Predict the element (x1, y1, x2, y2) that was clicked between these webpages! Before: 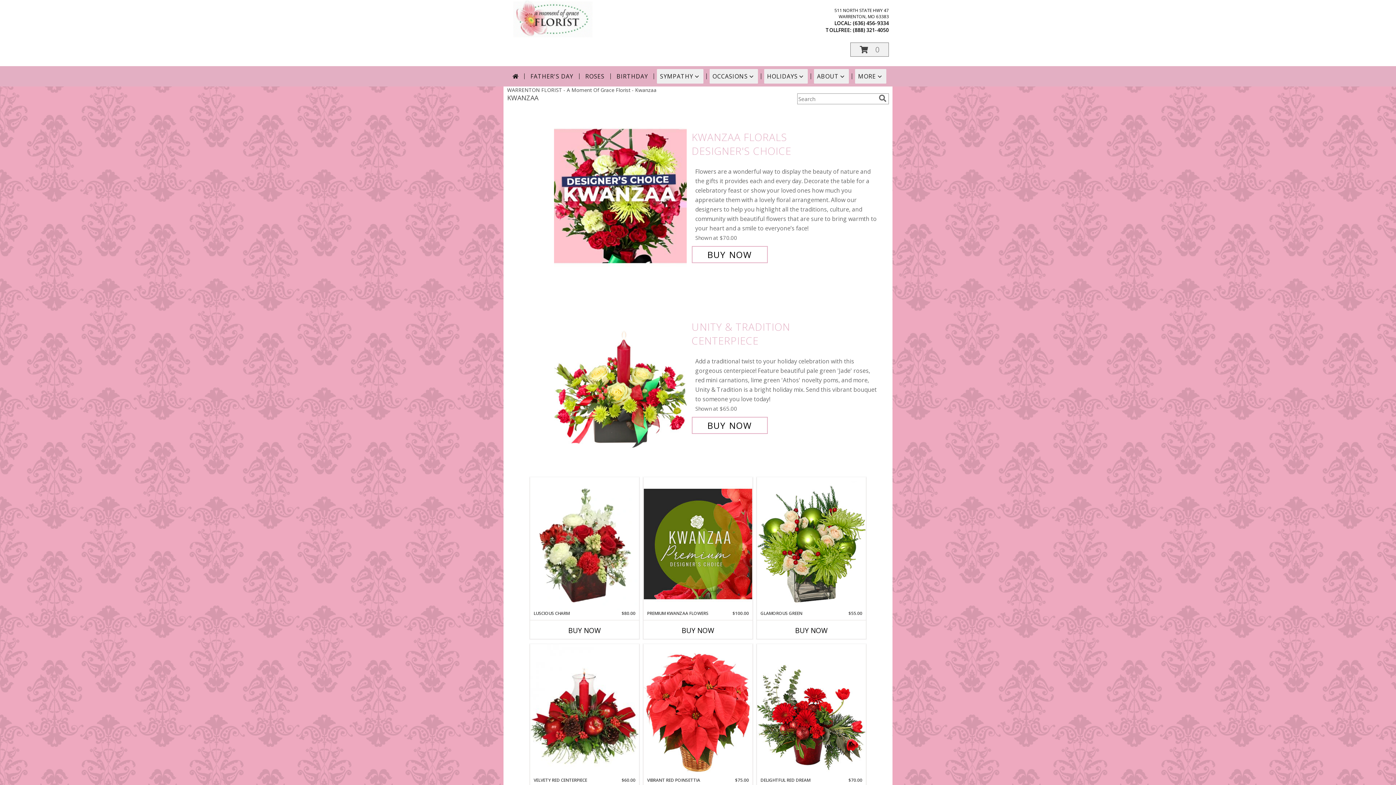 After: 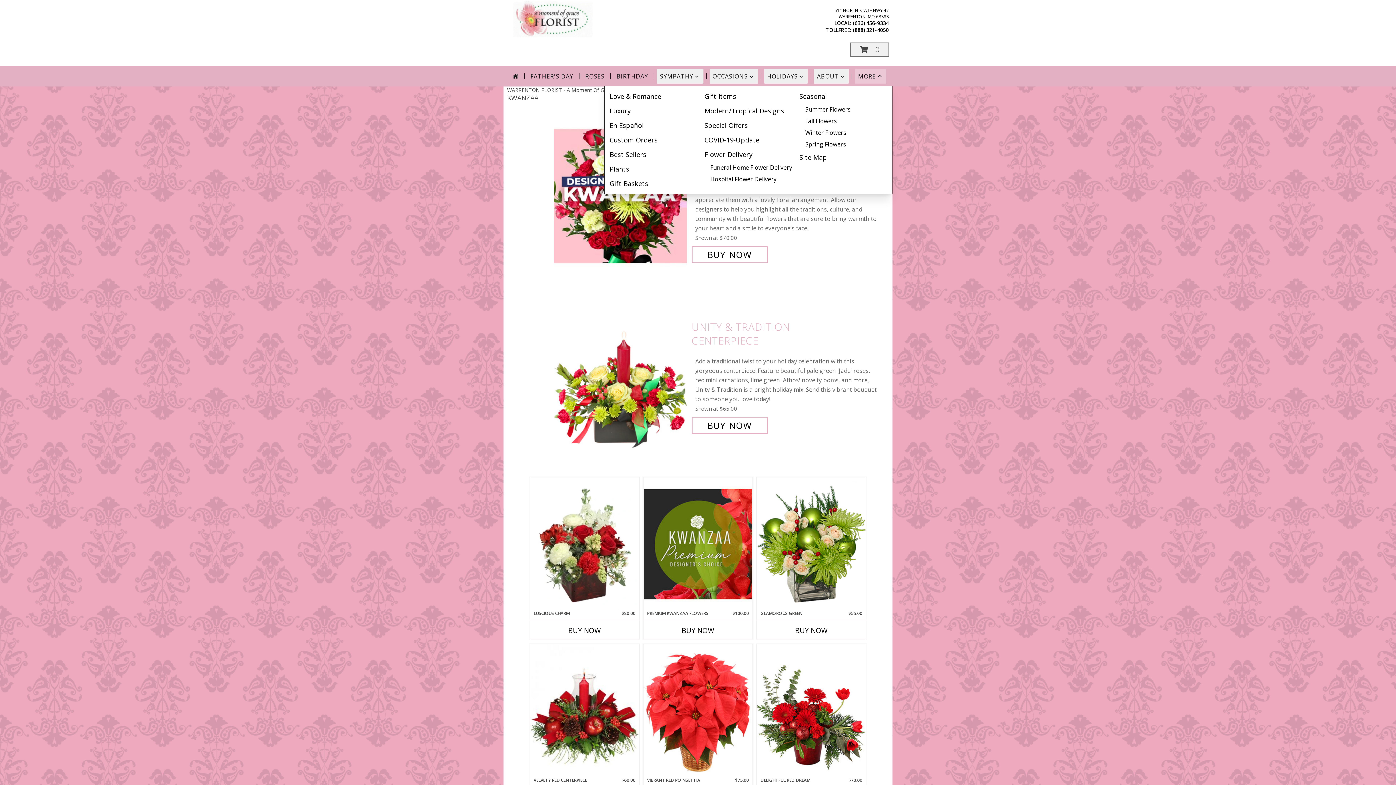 Action: label: MORE bbox: (855, 69, 886, 83)